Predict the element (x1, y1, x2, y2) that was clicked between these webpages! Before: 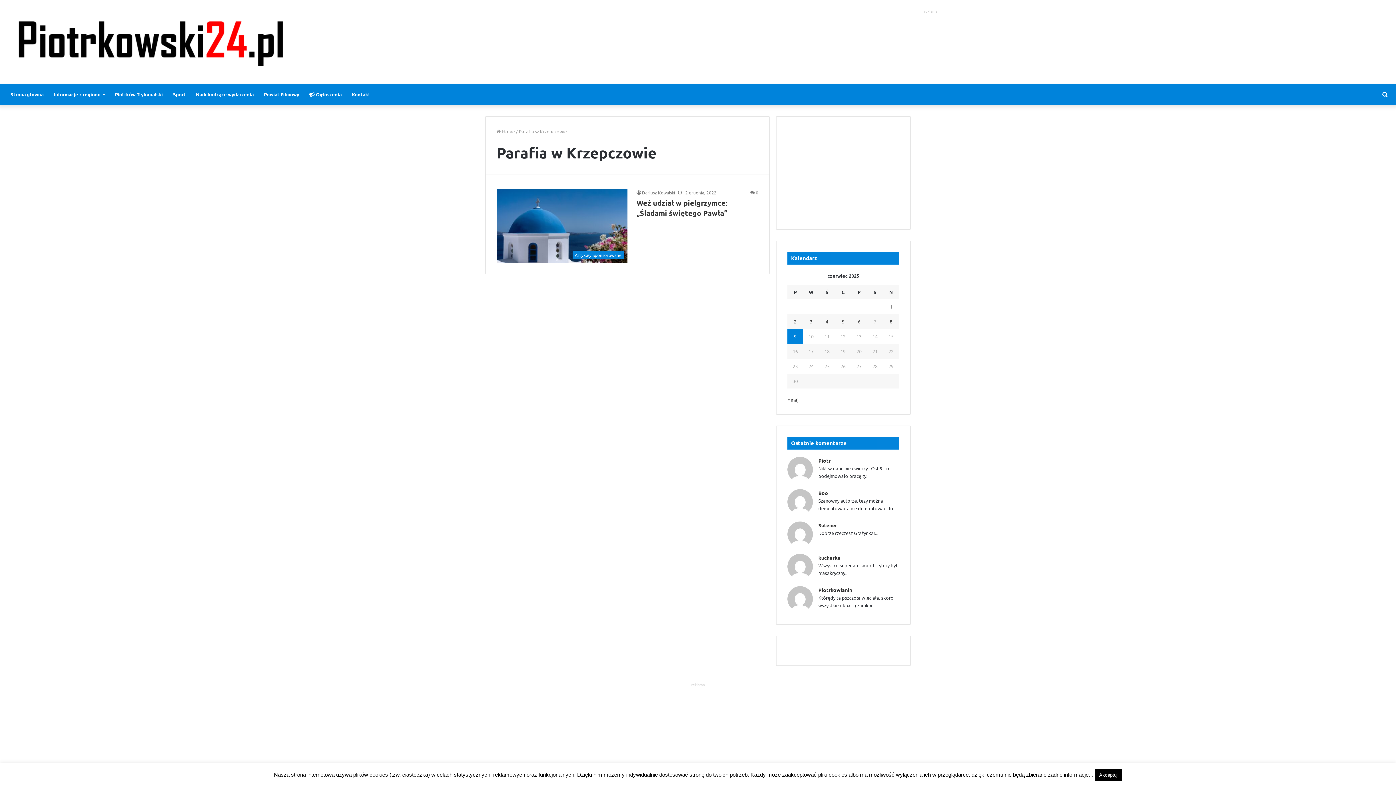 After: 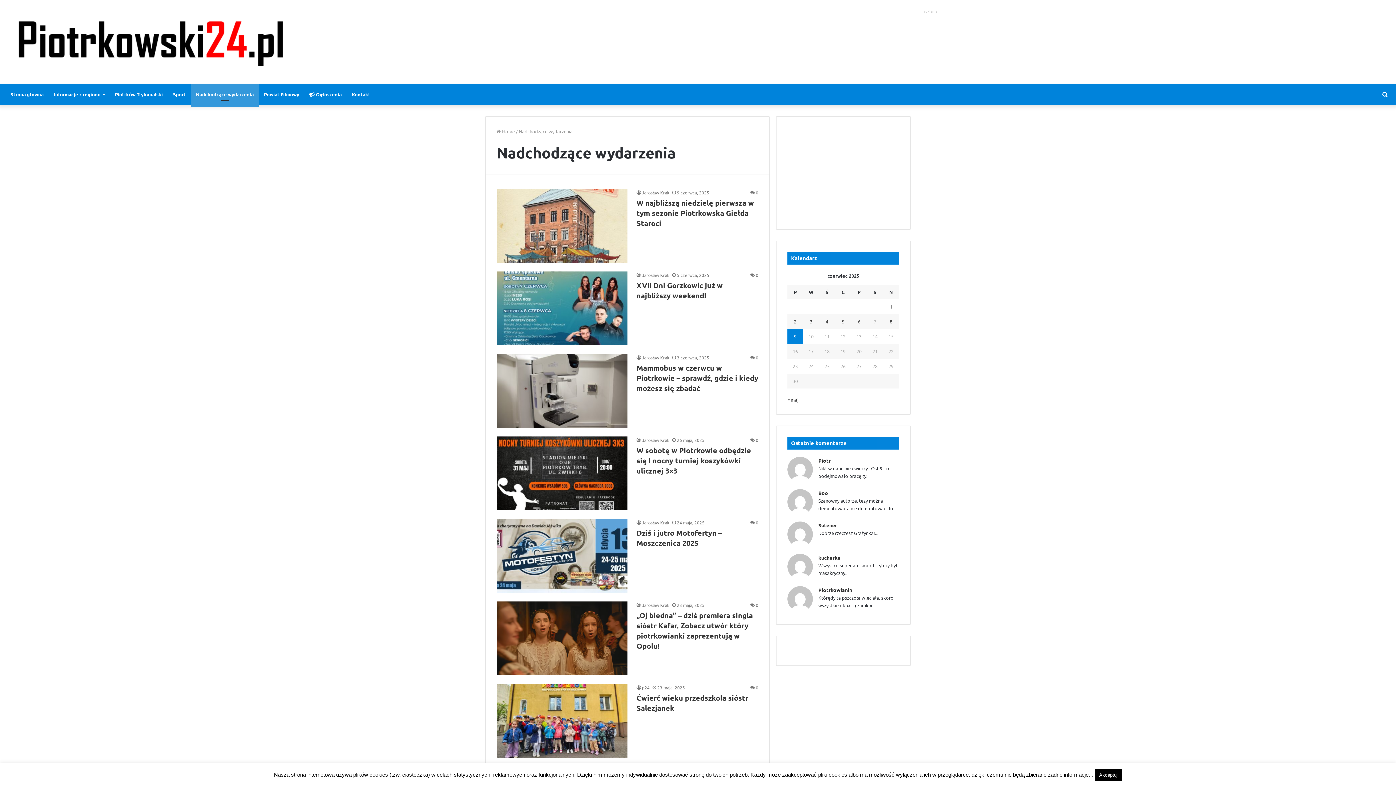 Action: bbox: (190, 83, 258, 105) label: Nadchodzące wydarzenia